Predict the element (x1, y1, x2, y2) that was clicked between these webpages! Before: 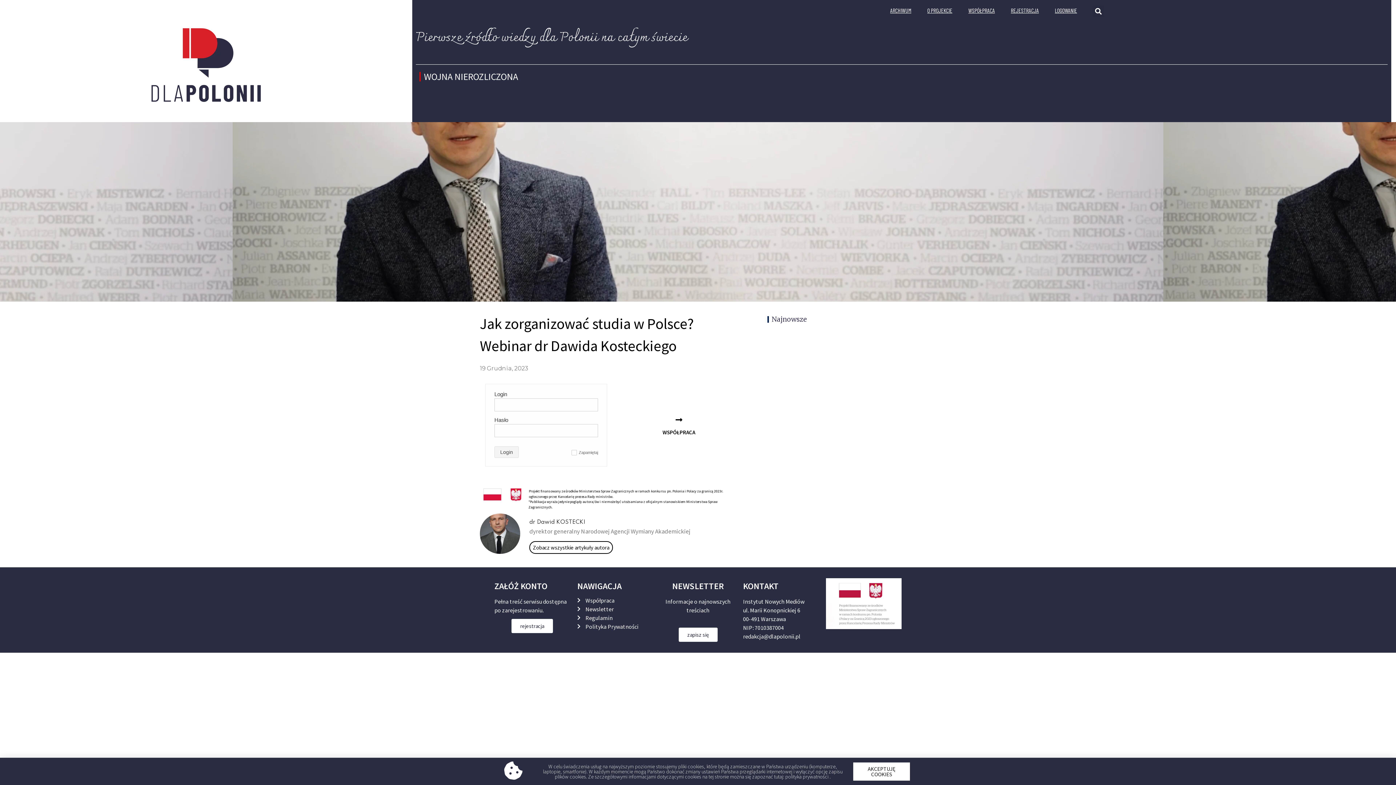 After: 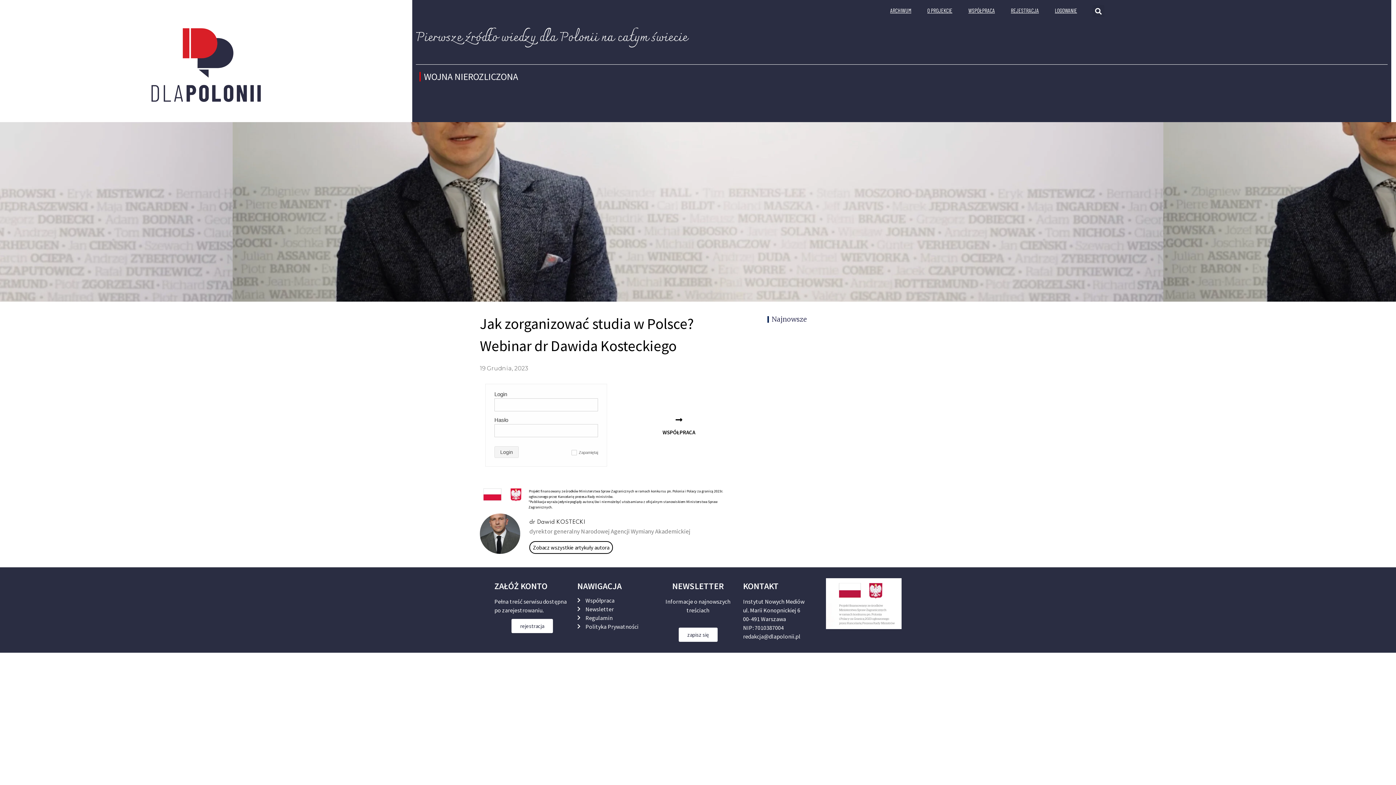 Action: label: AKCEPTUJĘ COOKIES bbox: (853, 762, 910, 780)